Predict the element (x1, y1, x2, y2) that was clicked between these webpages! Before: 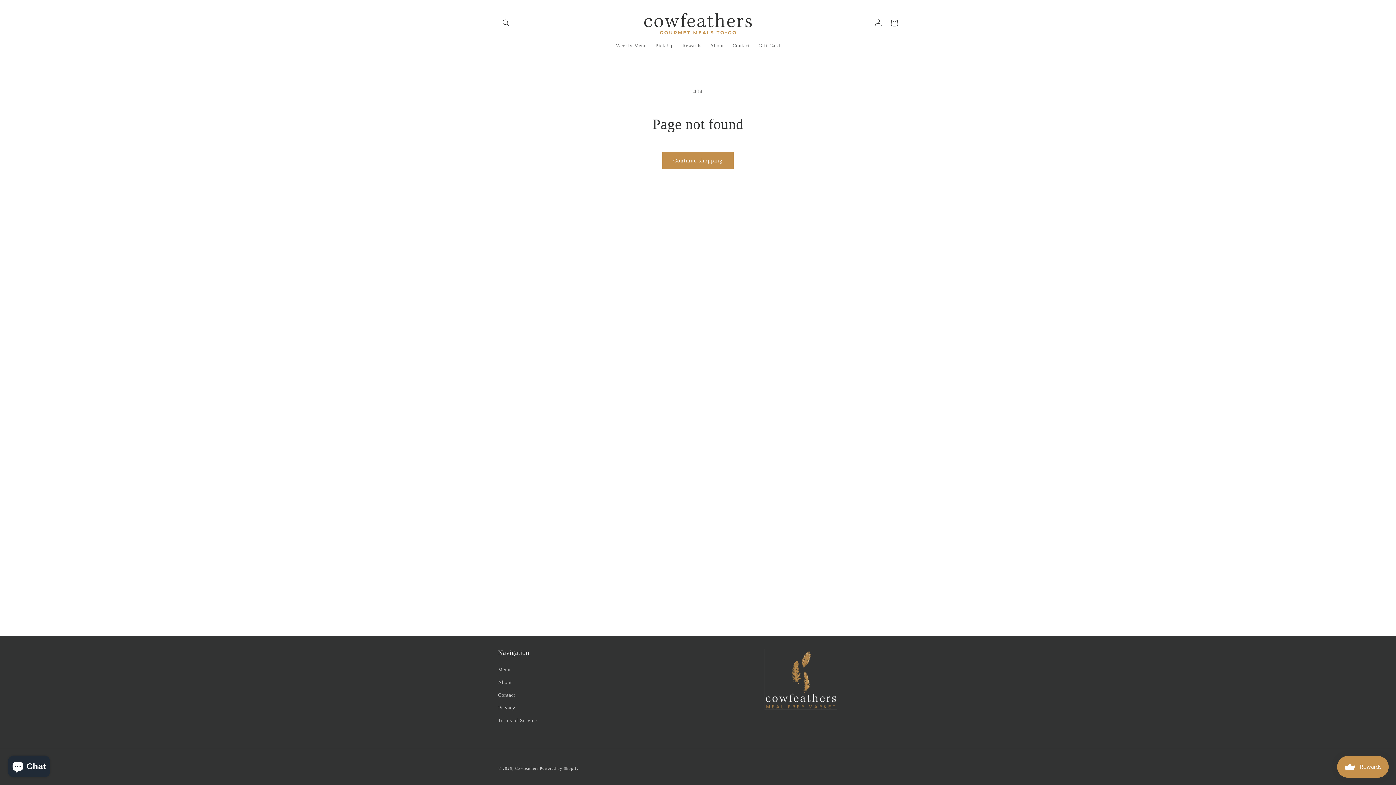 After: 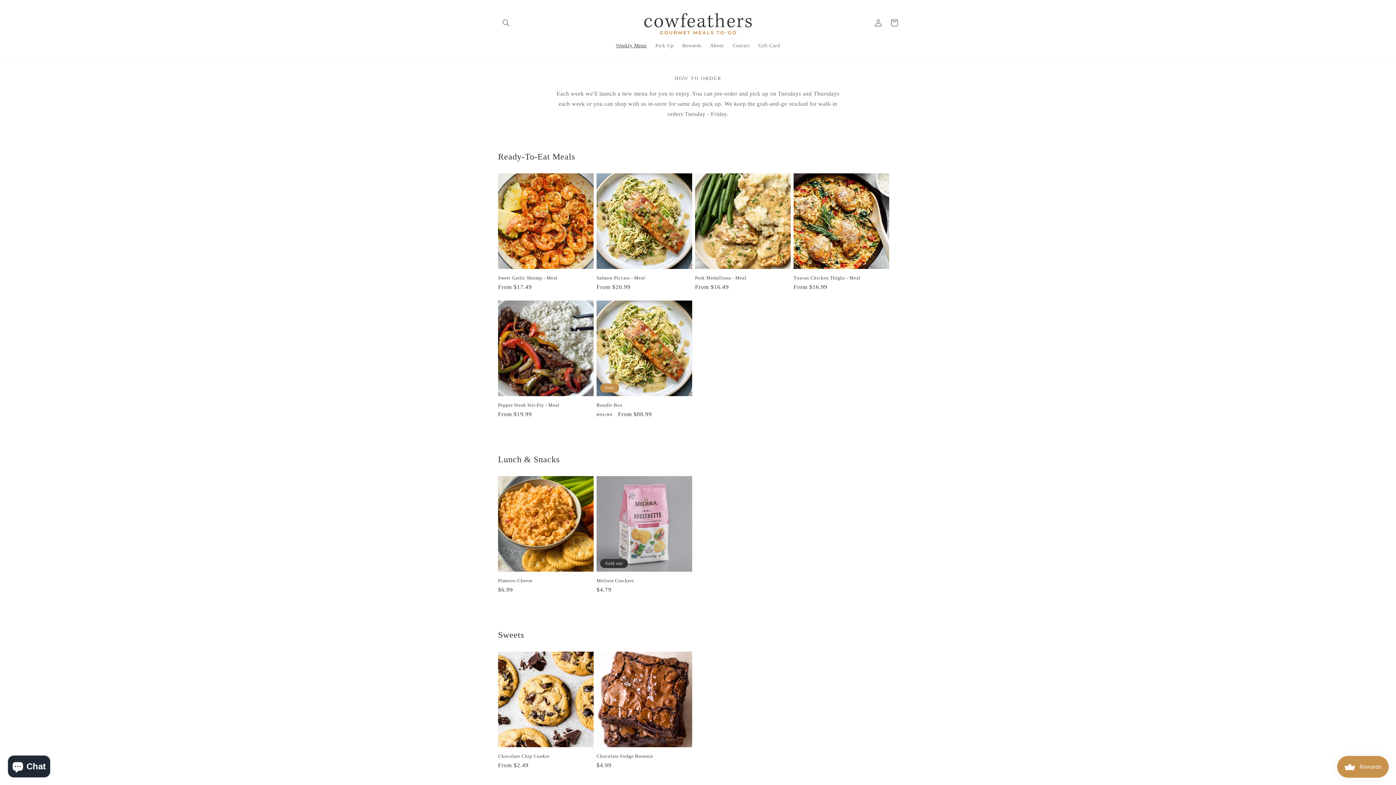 Action: label: Weekly Menu bbox: (611, 38, 651, 53)